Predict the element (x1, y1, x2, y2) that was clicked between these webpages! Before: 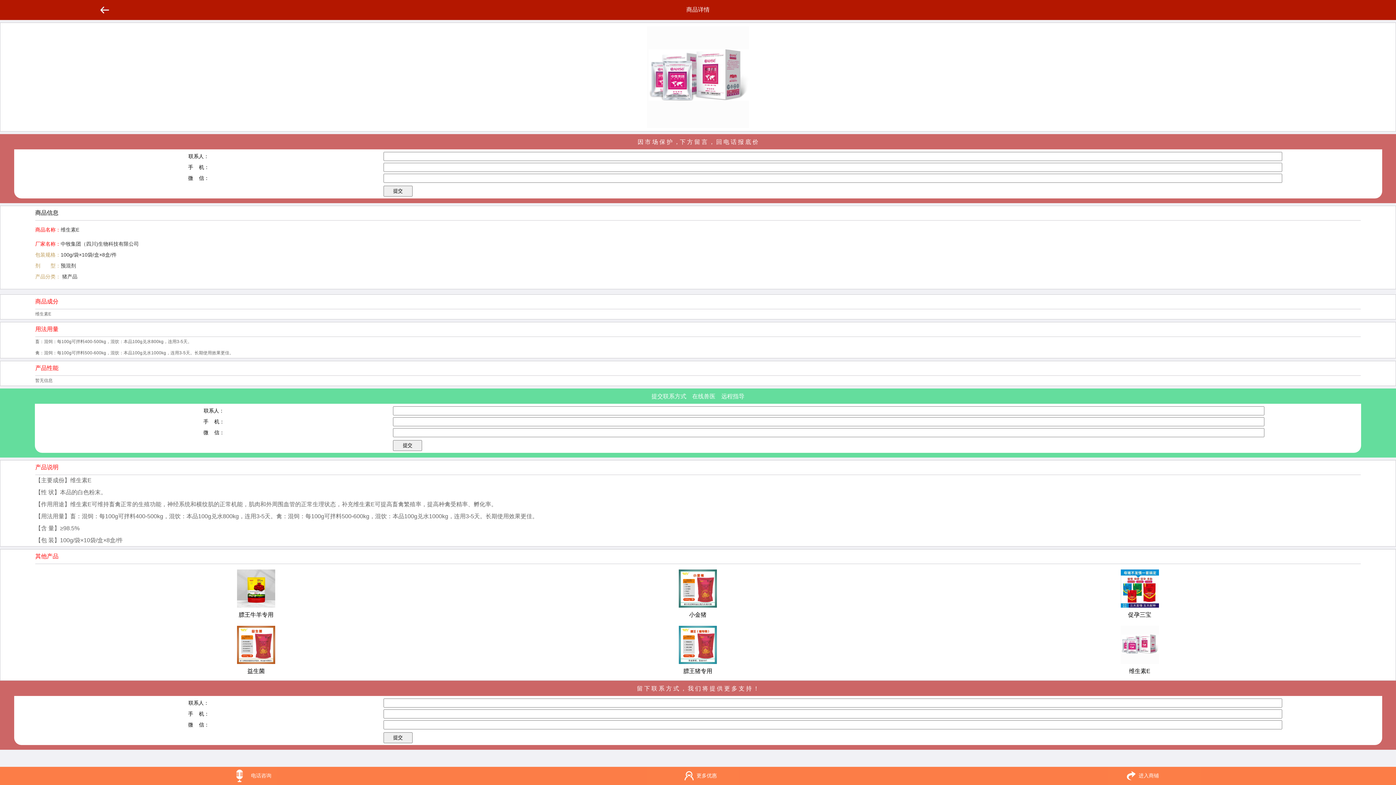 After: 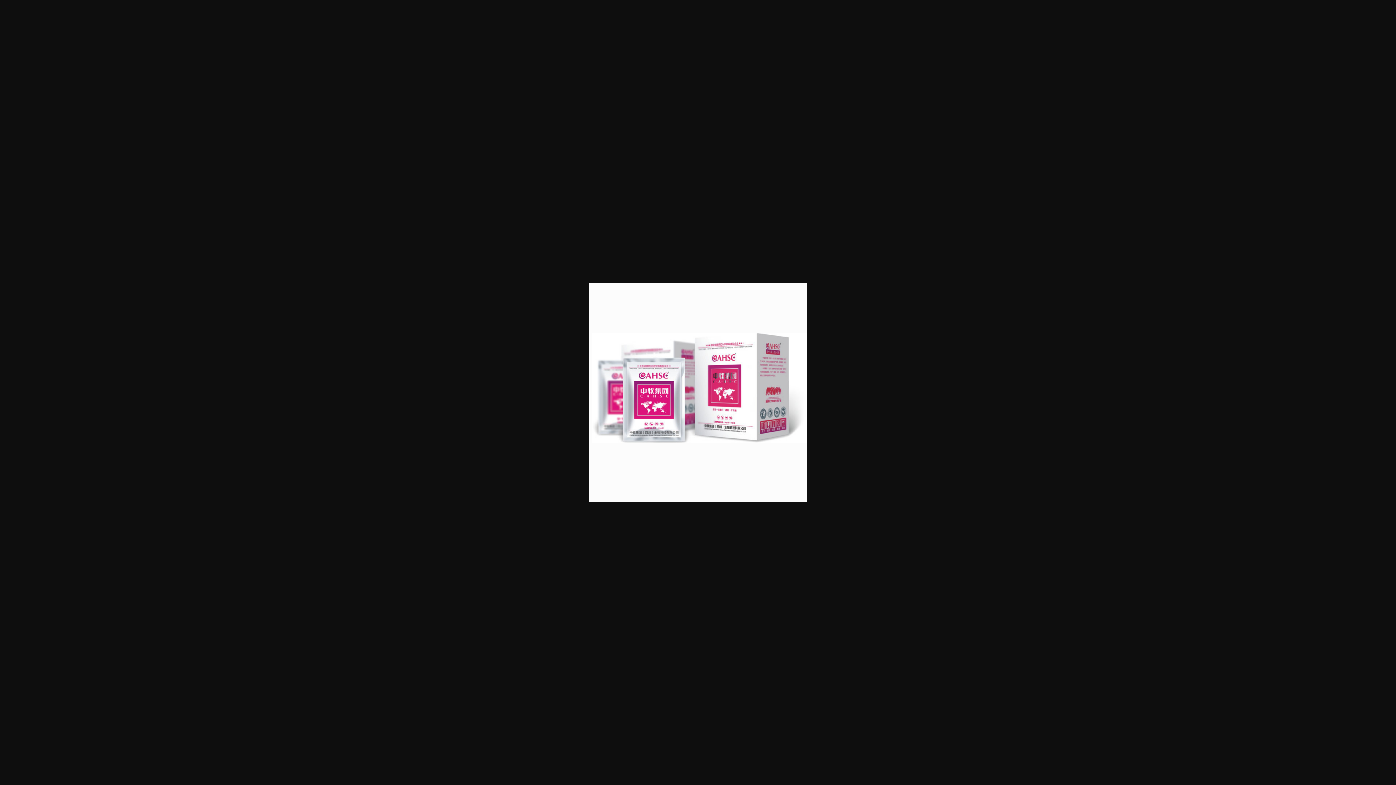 Action: bbox: (647, 122, 749, 129)